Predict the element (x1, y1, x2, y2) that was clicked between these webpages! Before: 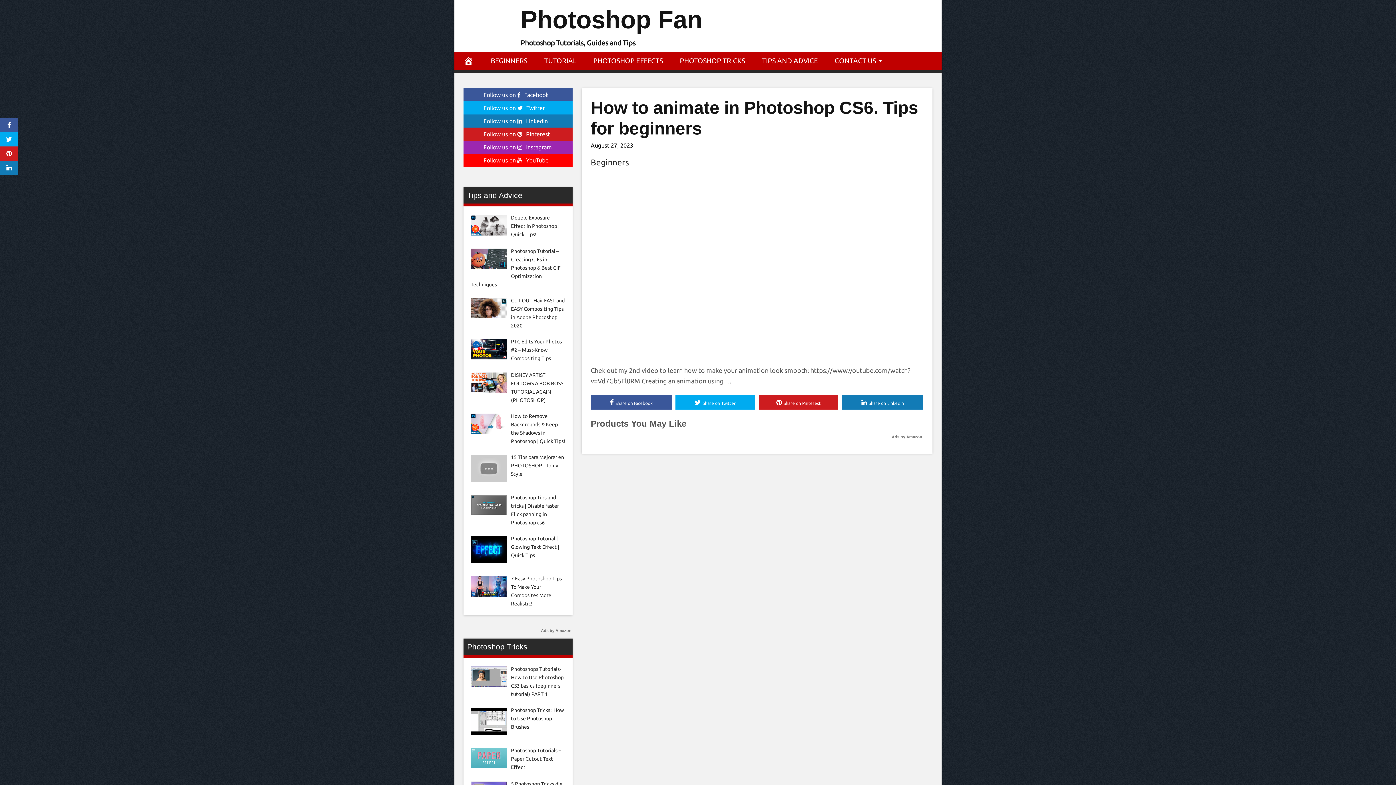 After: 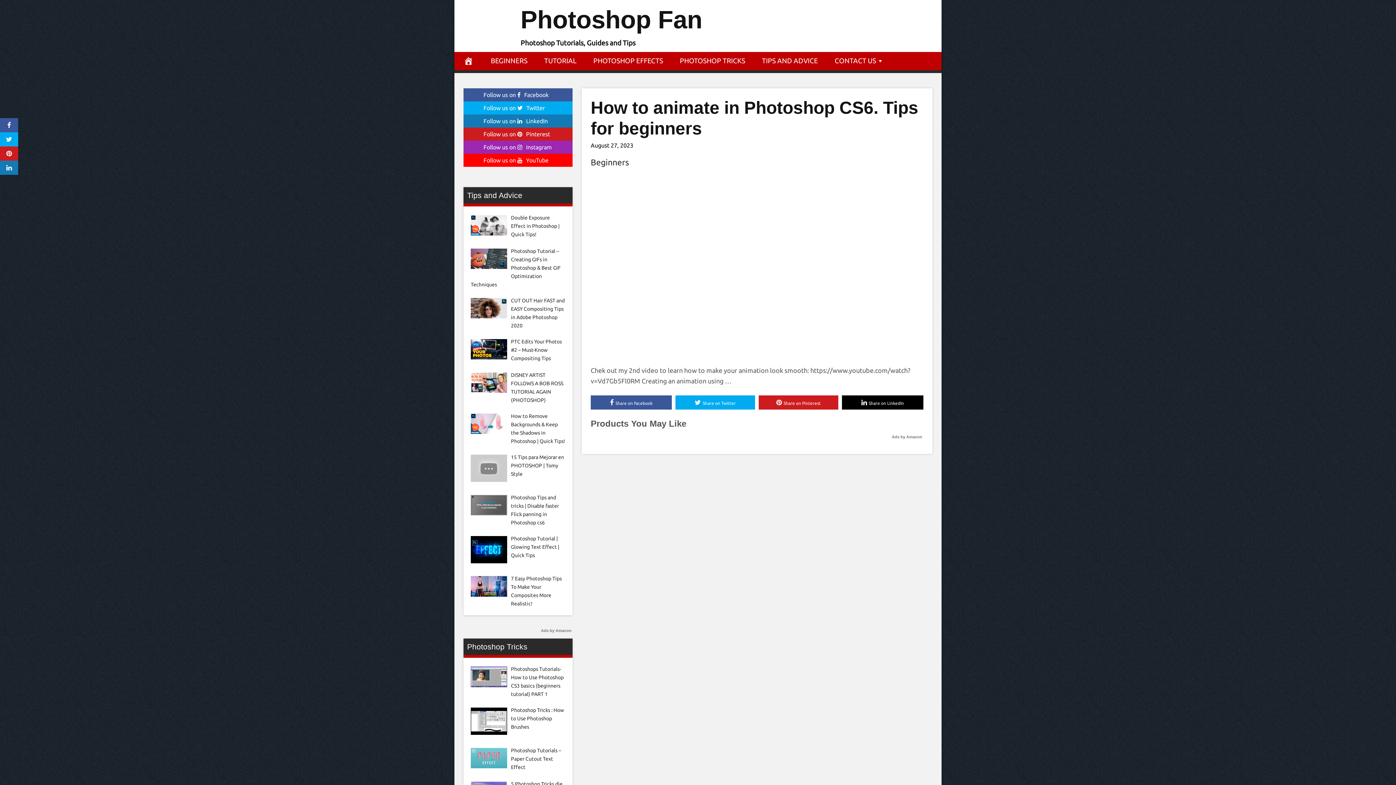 Action: label: Share on LinkedIn bbox: (842, 395, 923, 409)